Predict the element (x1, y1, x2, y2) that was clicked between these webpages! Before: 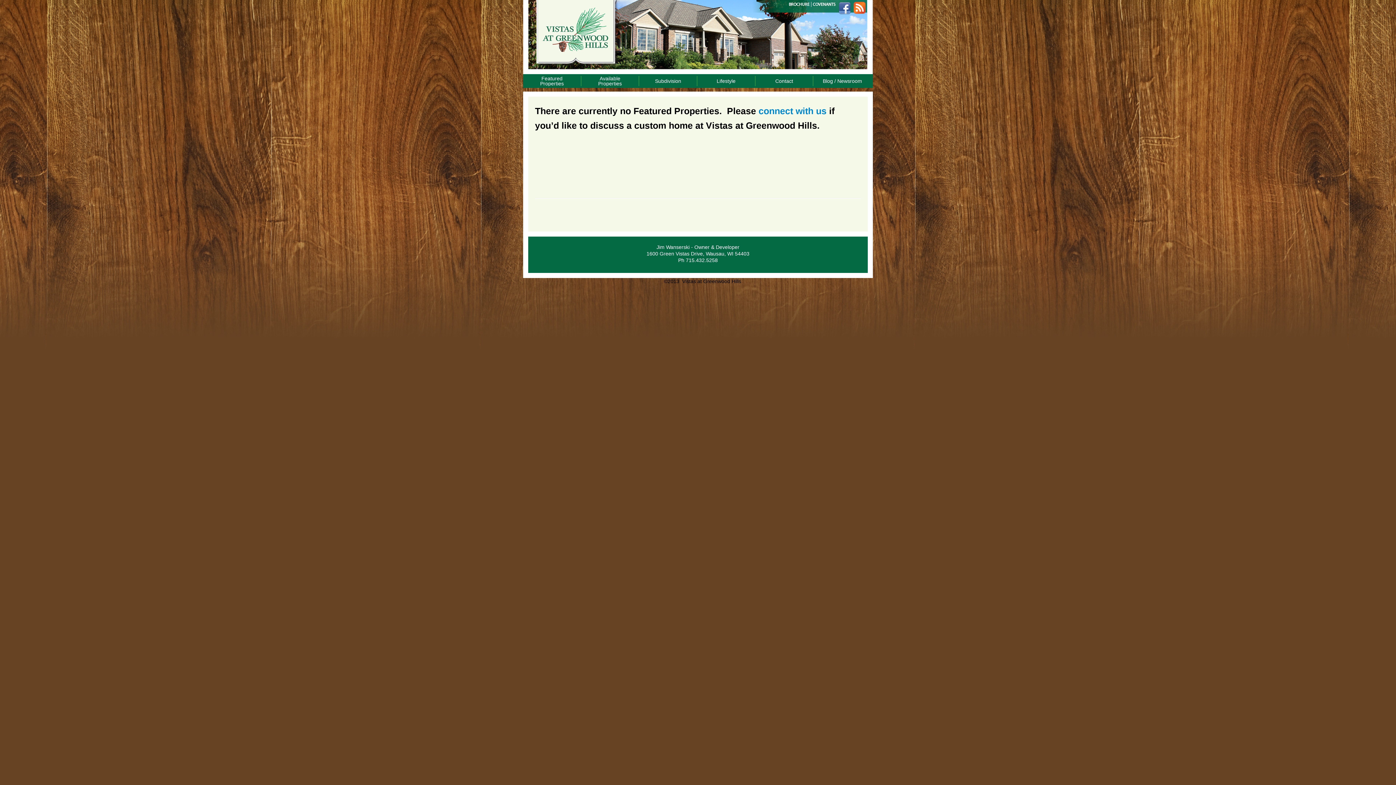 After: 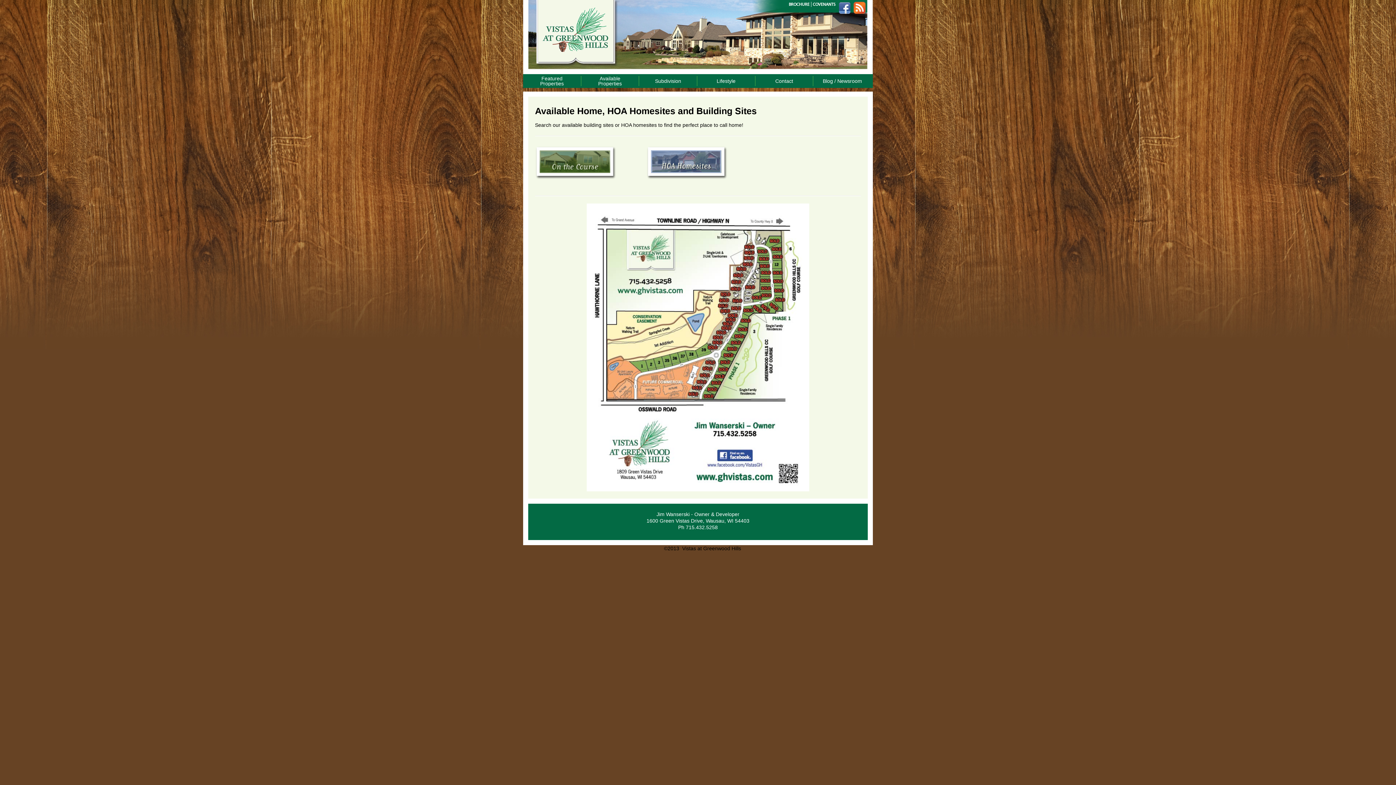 Action: bbox: (581, 75, 639, 86) label: Available Properties